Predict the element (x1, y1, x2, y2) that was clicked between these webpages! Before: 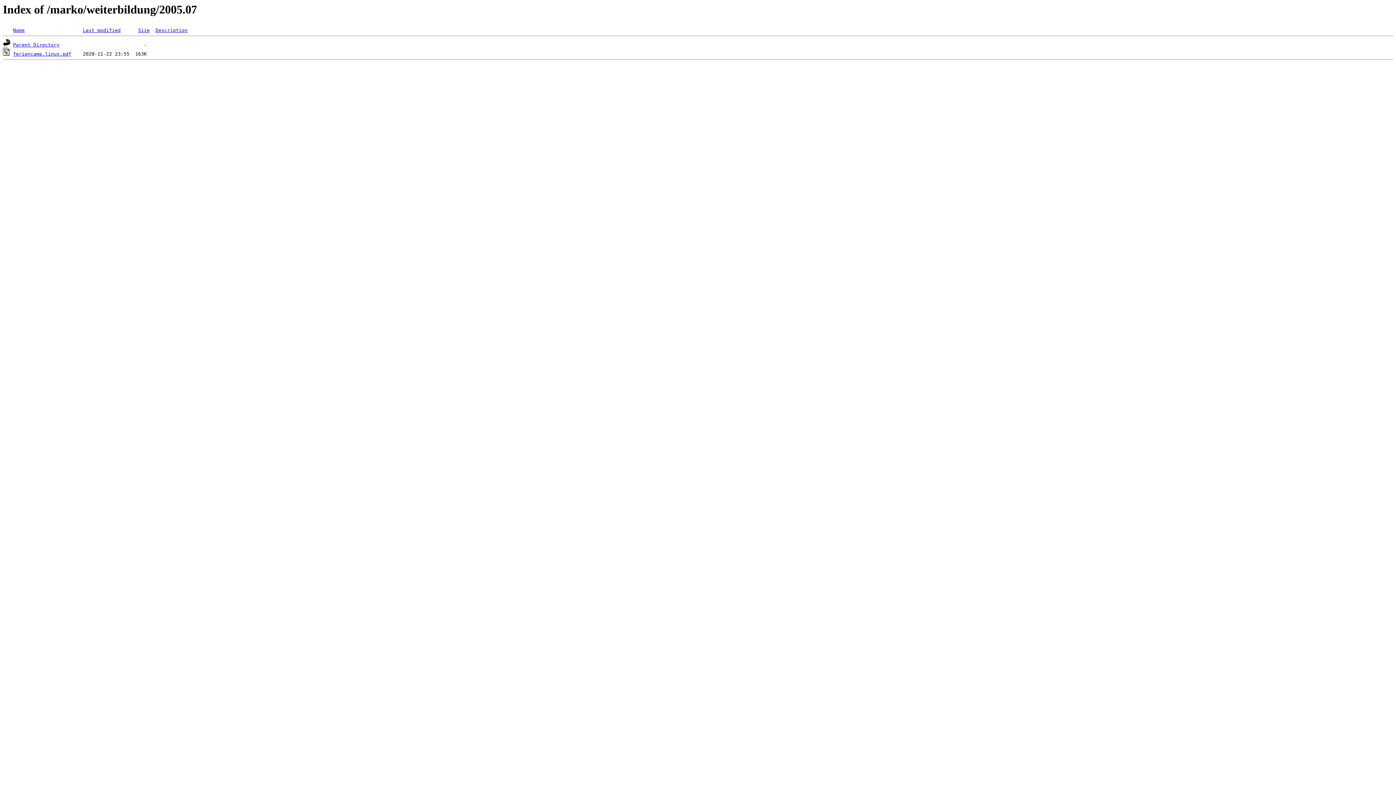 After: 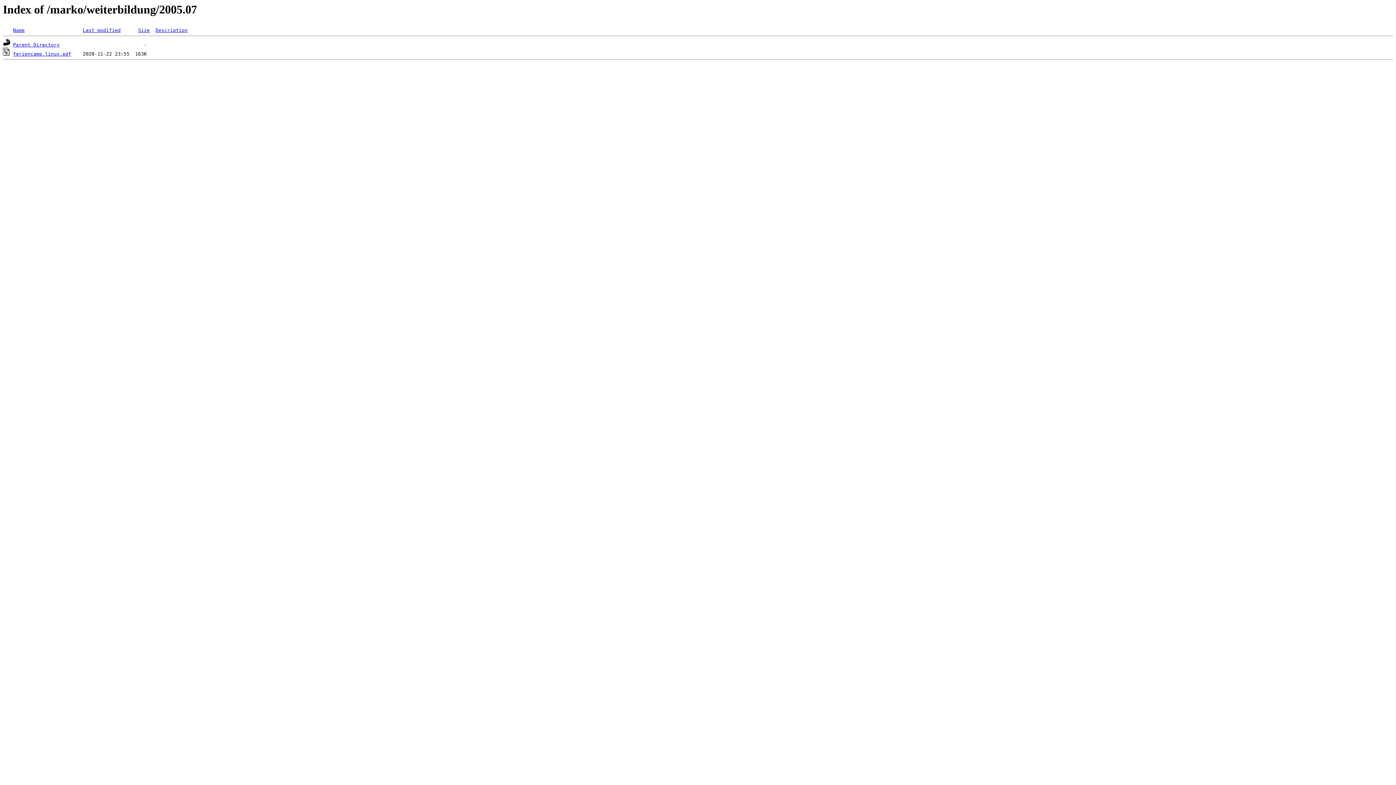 Action: label: Size bbox: (138, 27, 149, 33)